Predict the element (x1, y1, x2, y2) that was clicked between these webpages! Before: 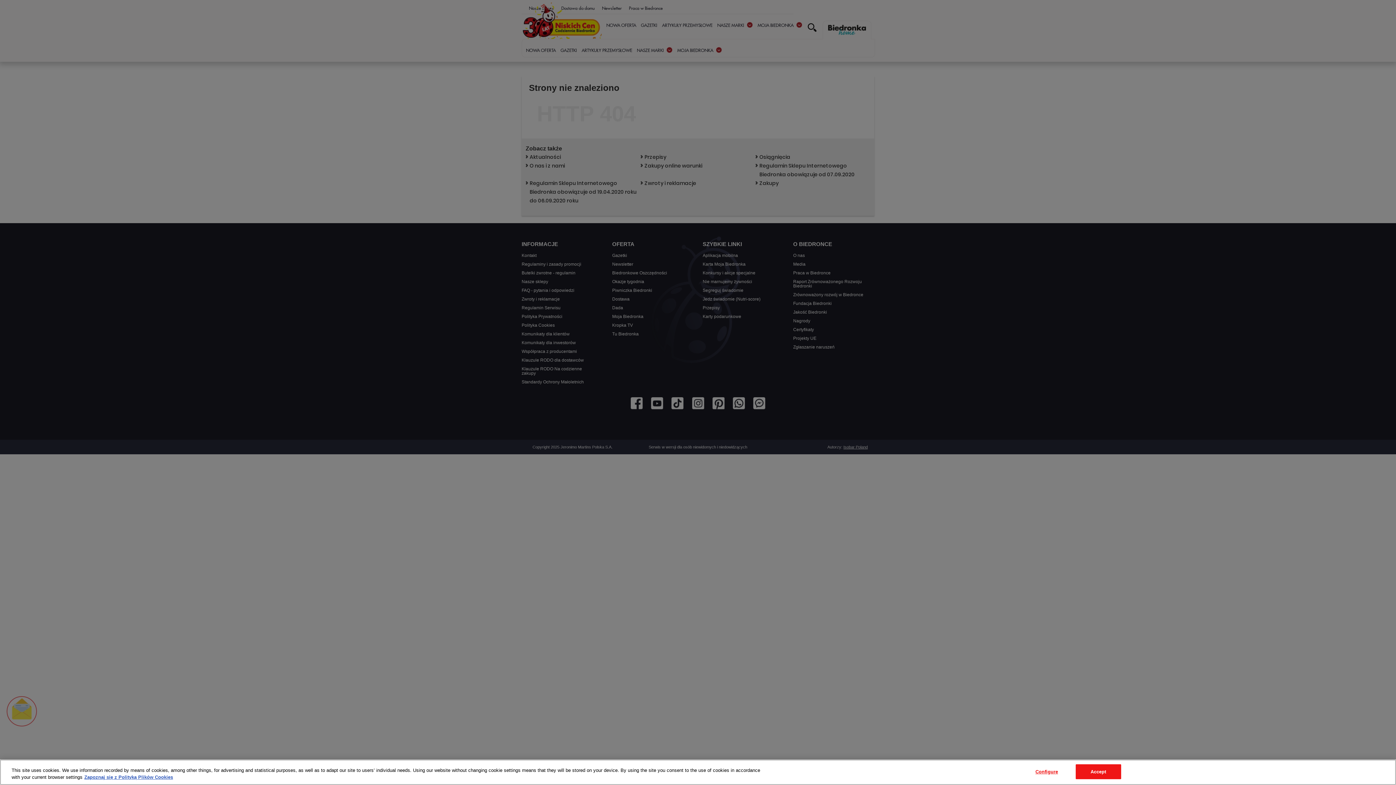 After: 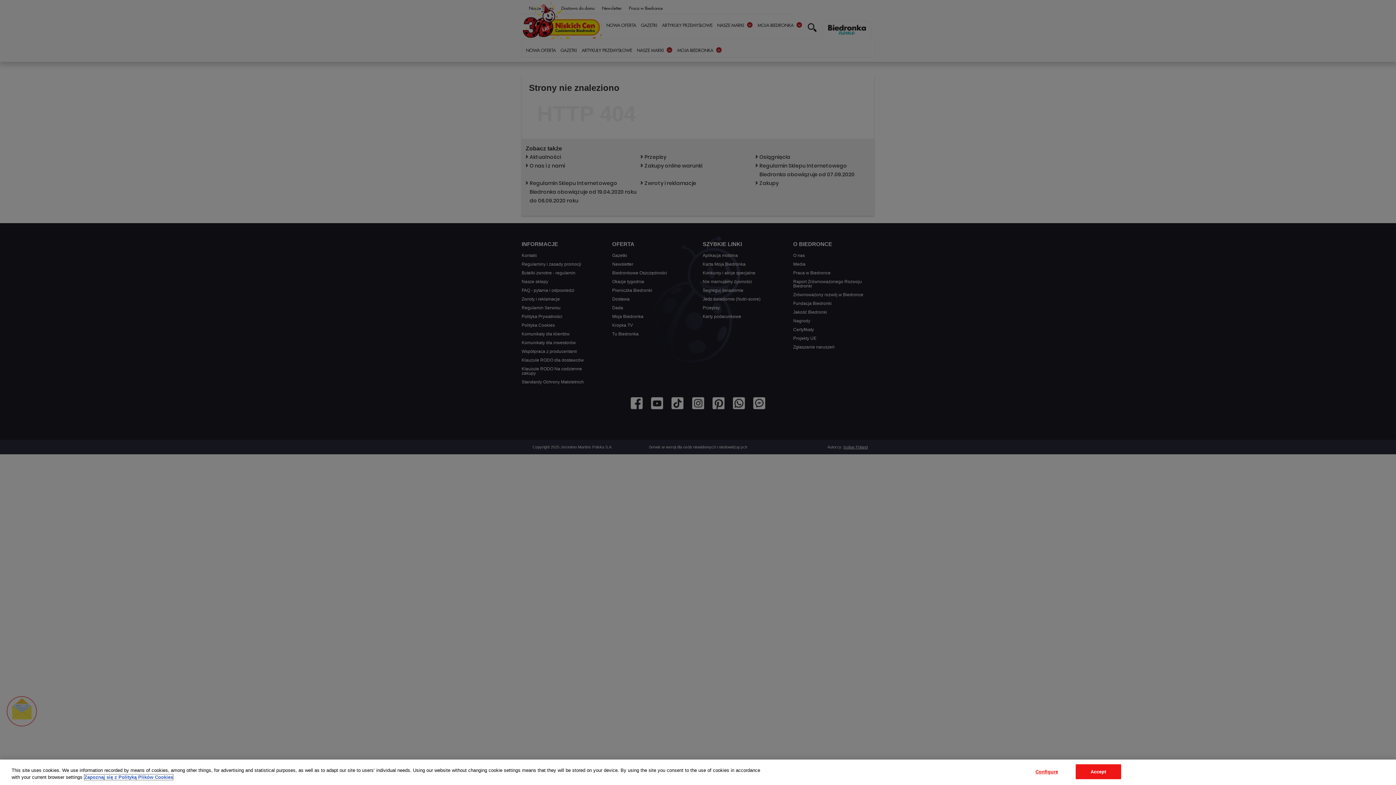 Action: bbox: (84, 774, 173, 780) label: More information about your privacy, opens in a new tab